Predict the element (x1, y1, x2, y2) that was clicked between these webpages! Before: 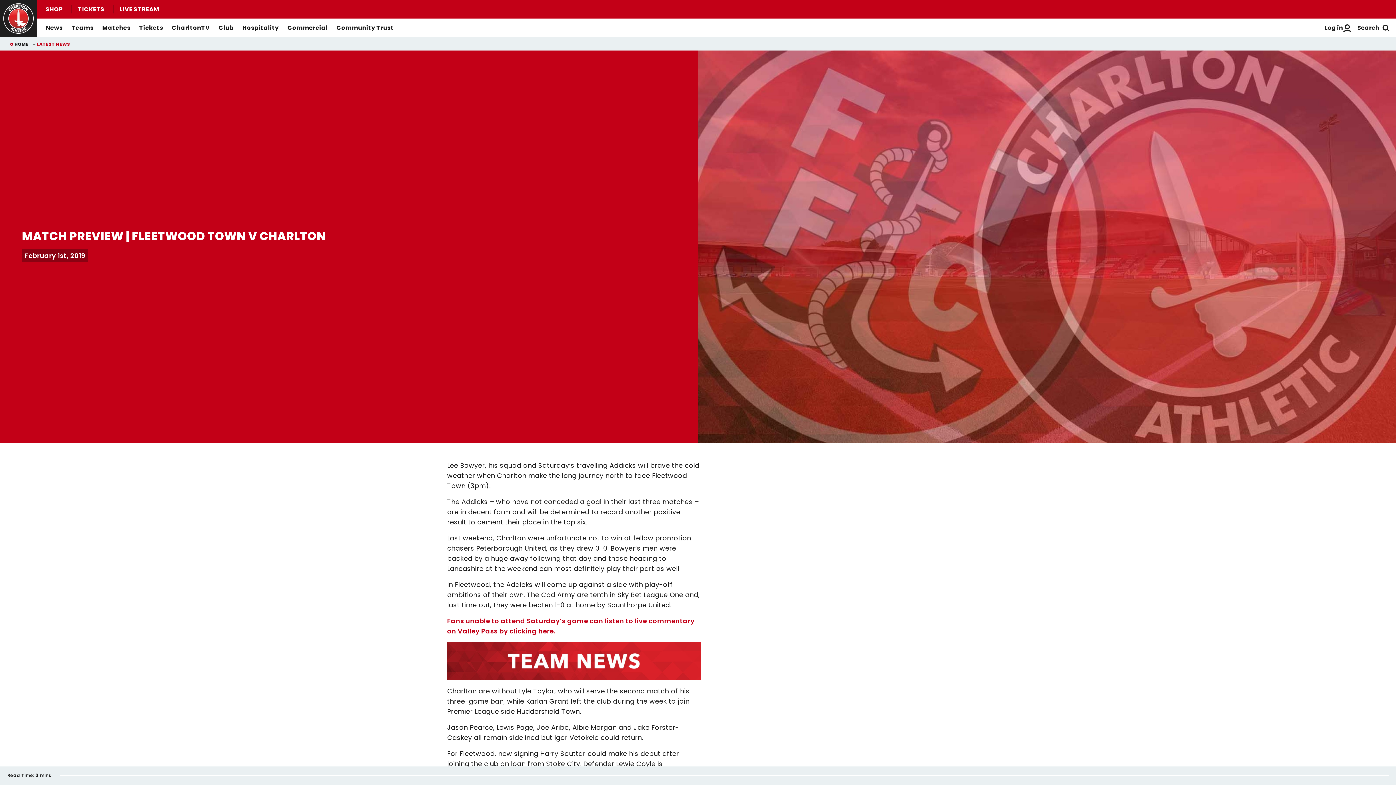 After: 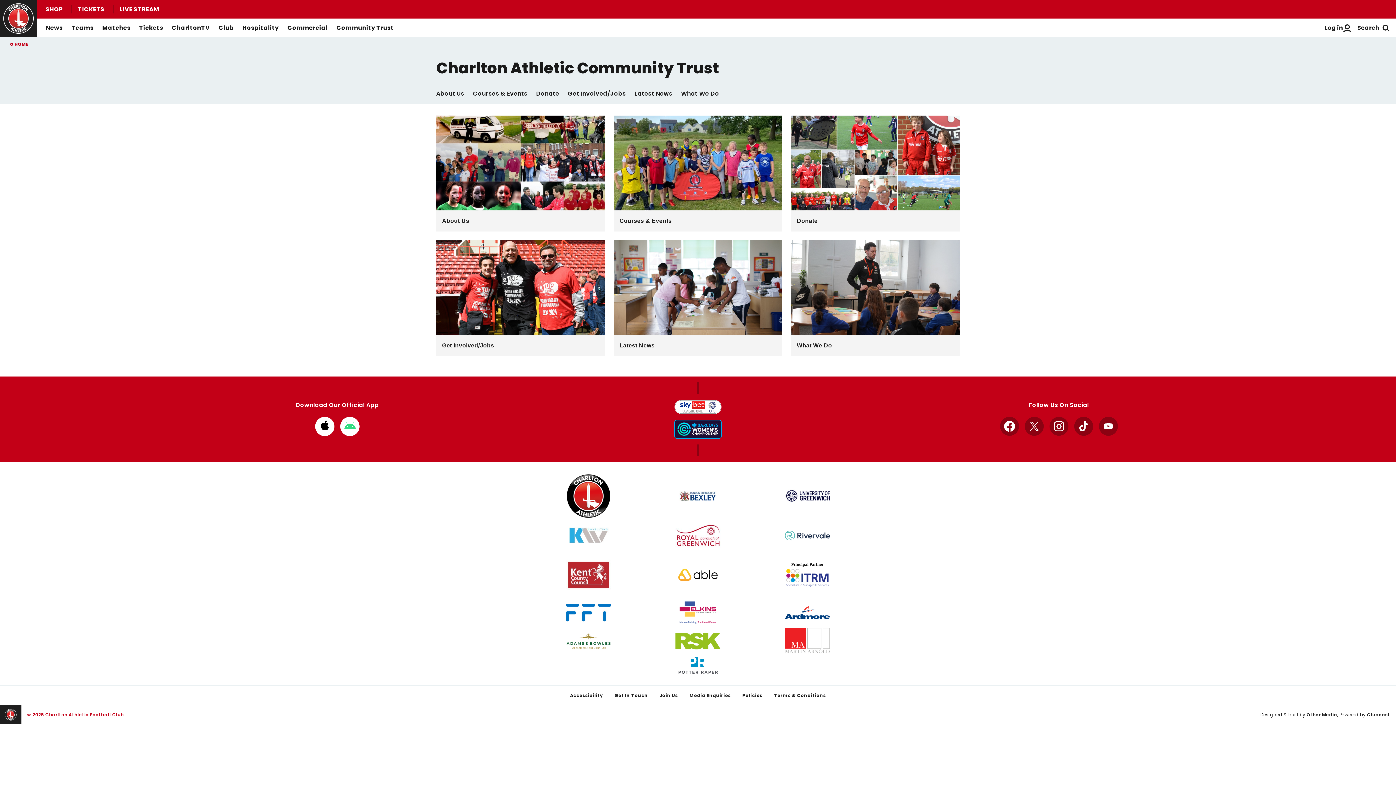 Action: label: Community Trust bbox: (336, 18, 393, 37)